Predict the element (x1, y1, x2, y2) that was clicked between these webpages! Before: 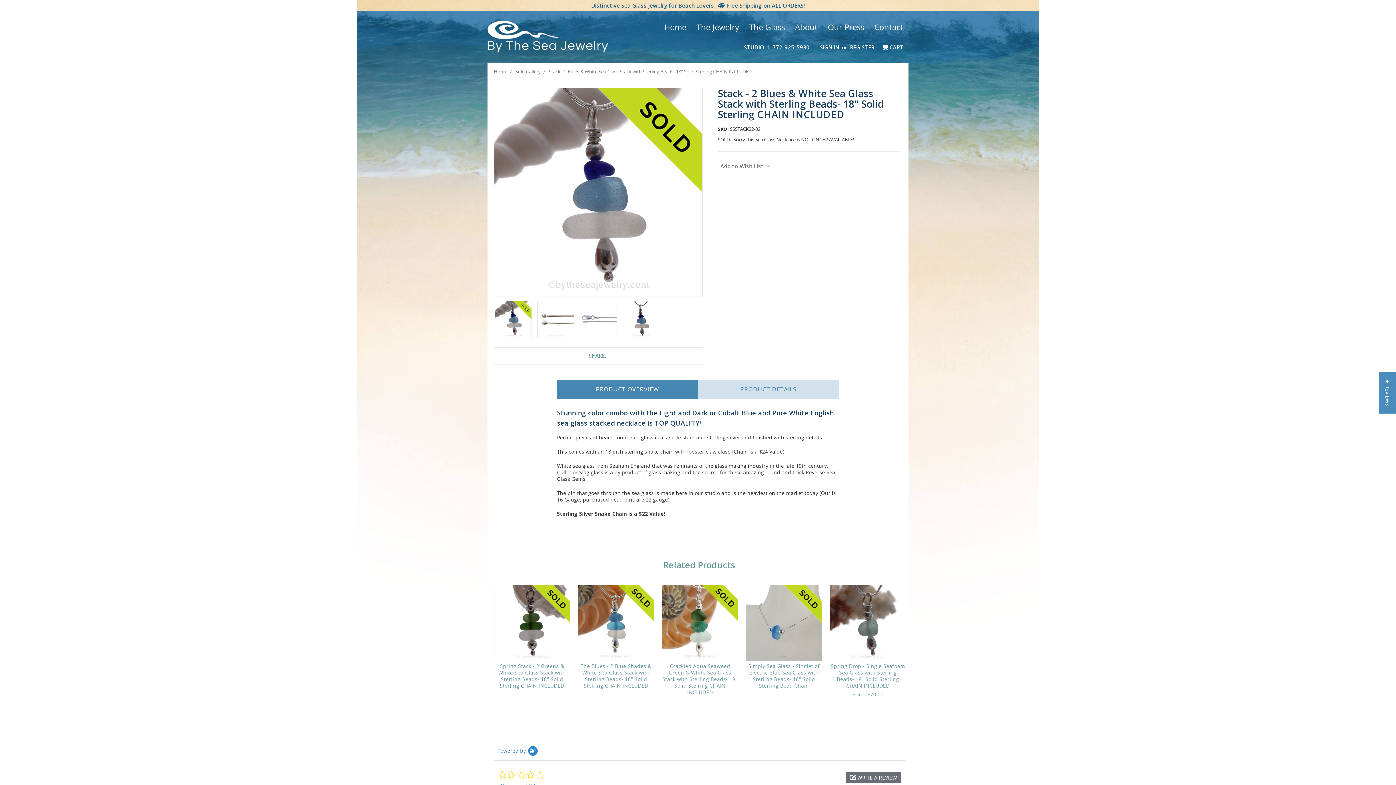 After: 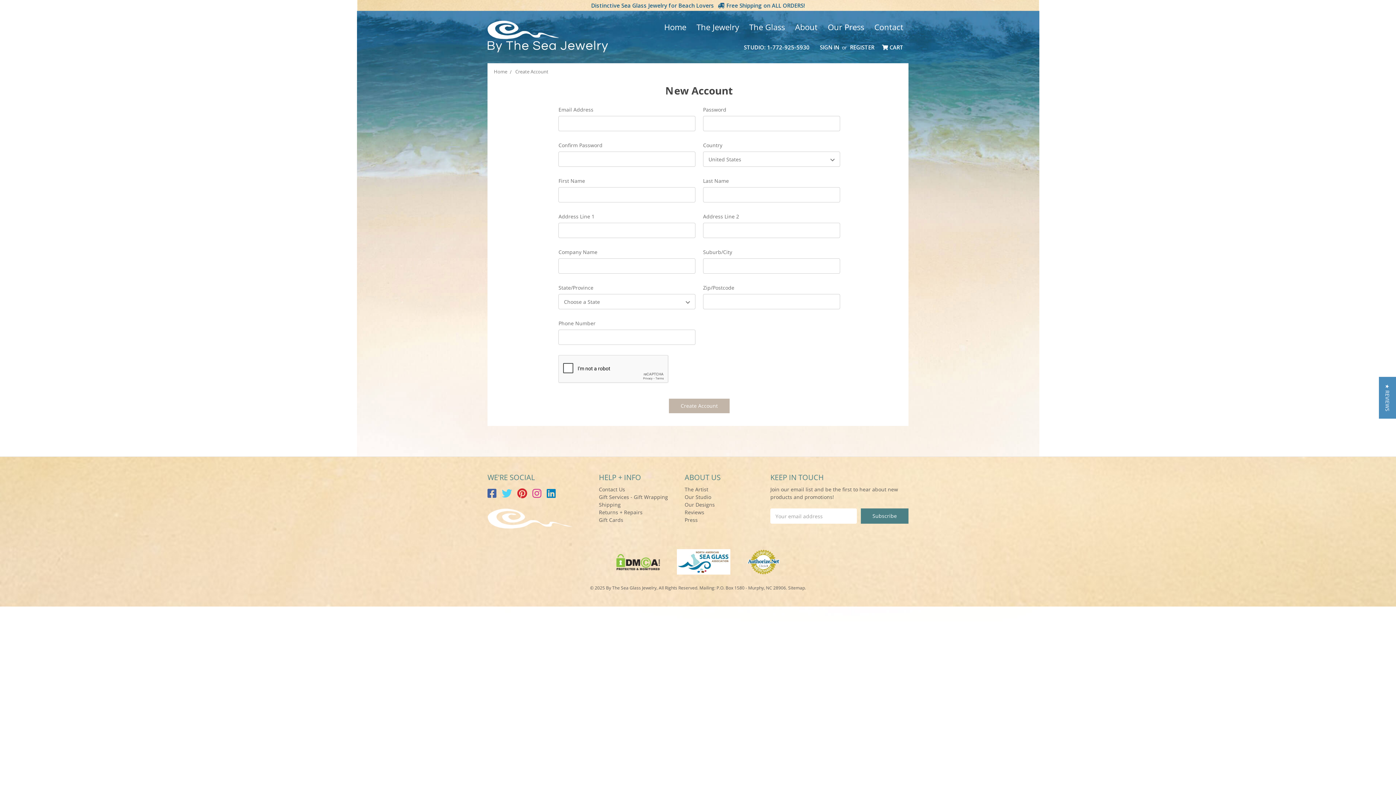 Action: bbox: (845, 40, 879, 53) label: REGISTER